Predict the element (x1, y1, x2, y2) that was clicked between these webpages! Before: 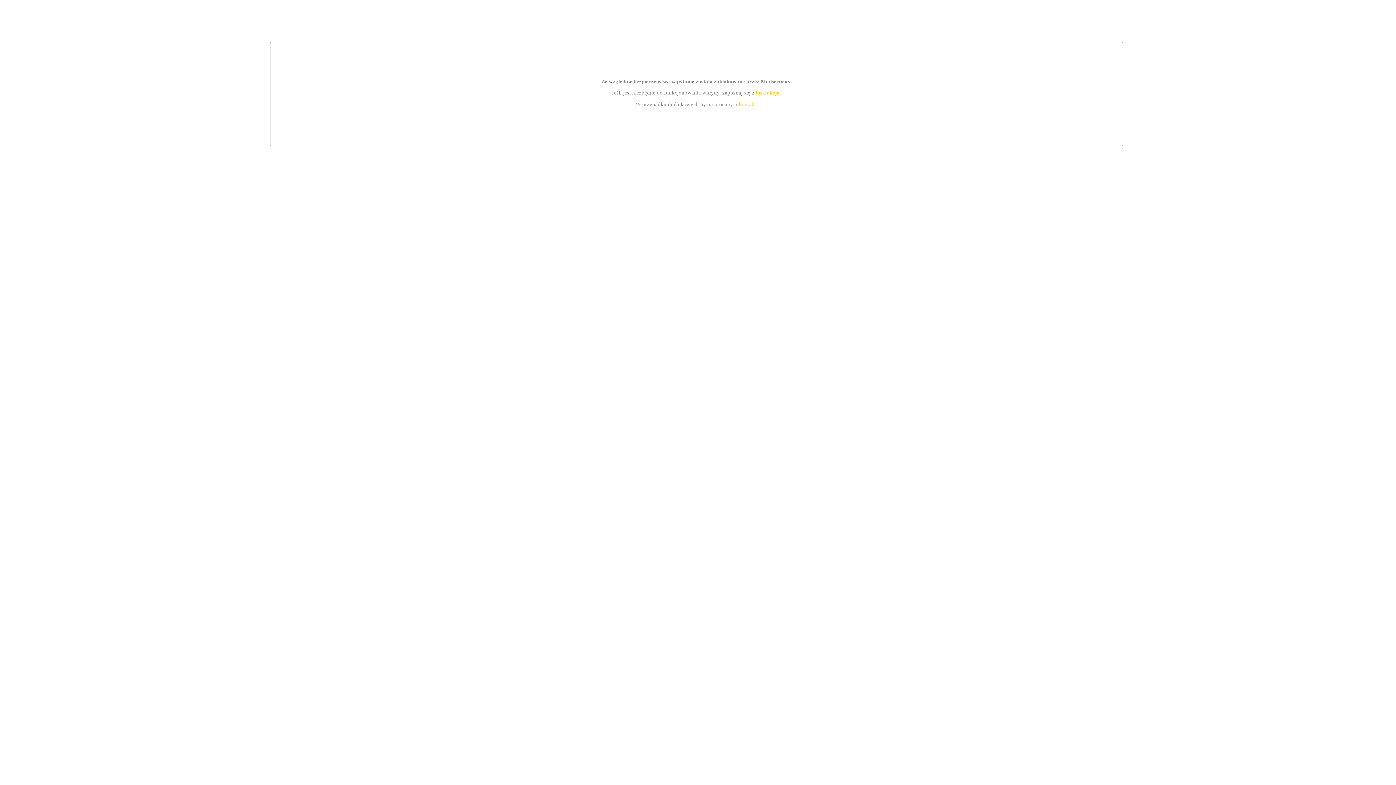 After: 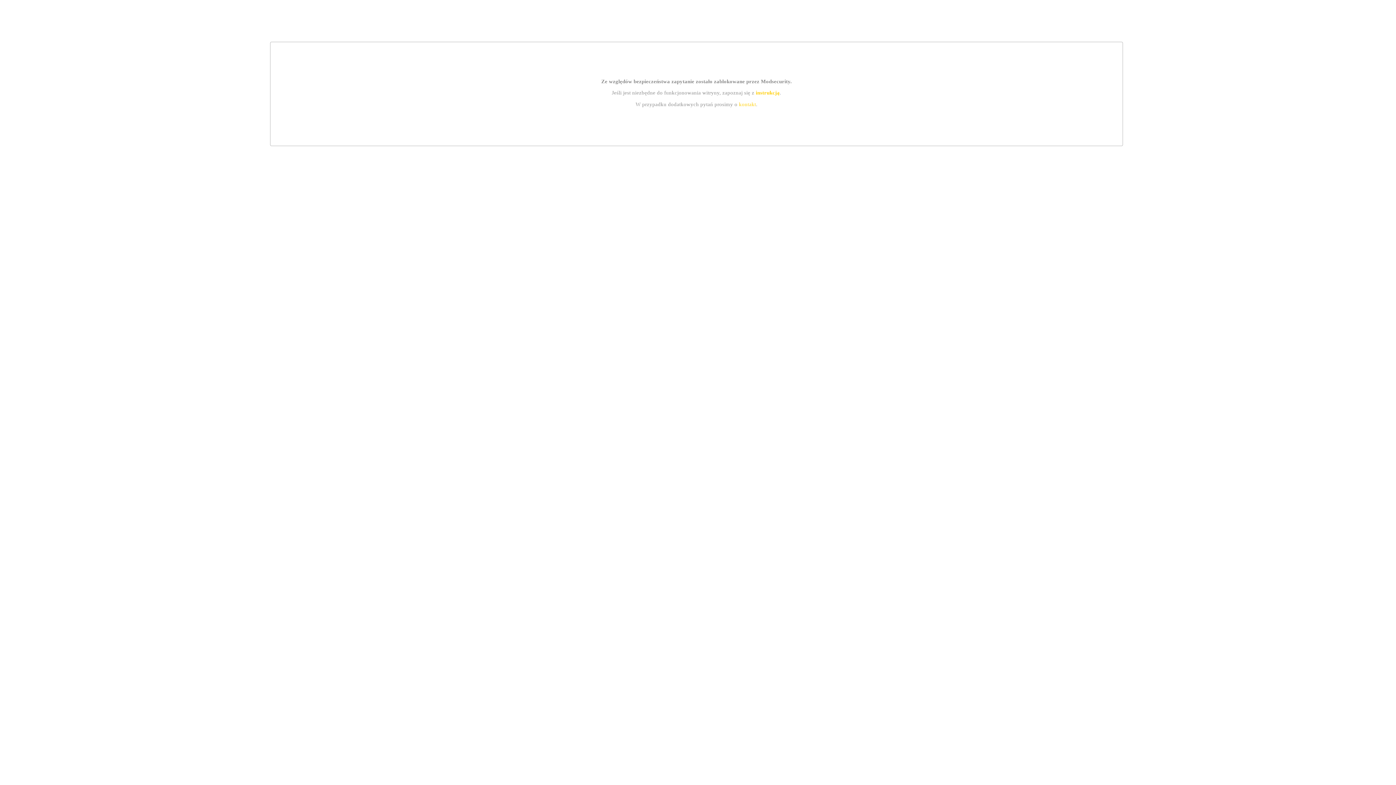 Action: bbox: (739, 101, 756, 107) label: kontakt